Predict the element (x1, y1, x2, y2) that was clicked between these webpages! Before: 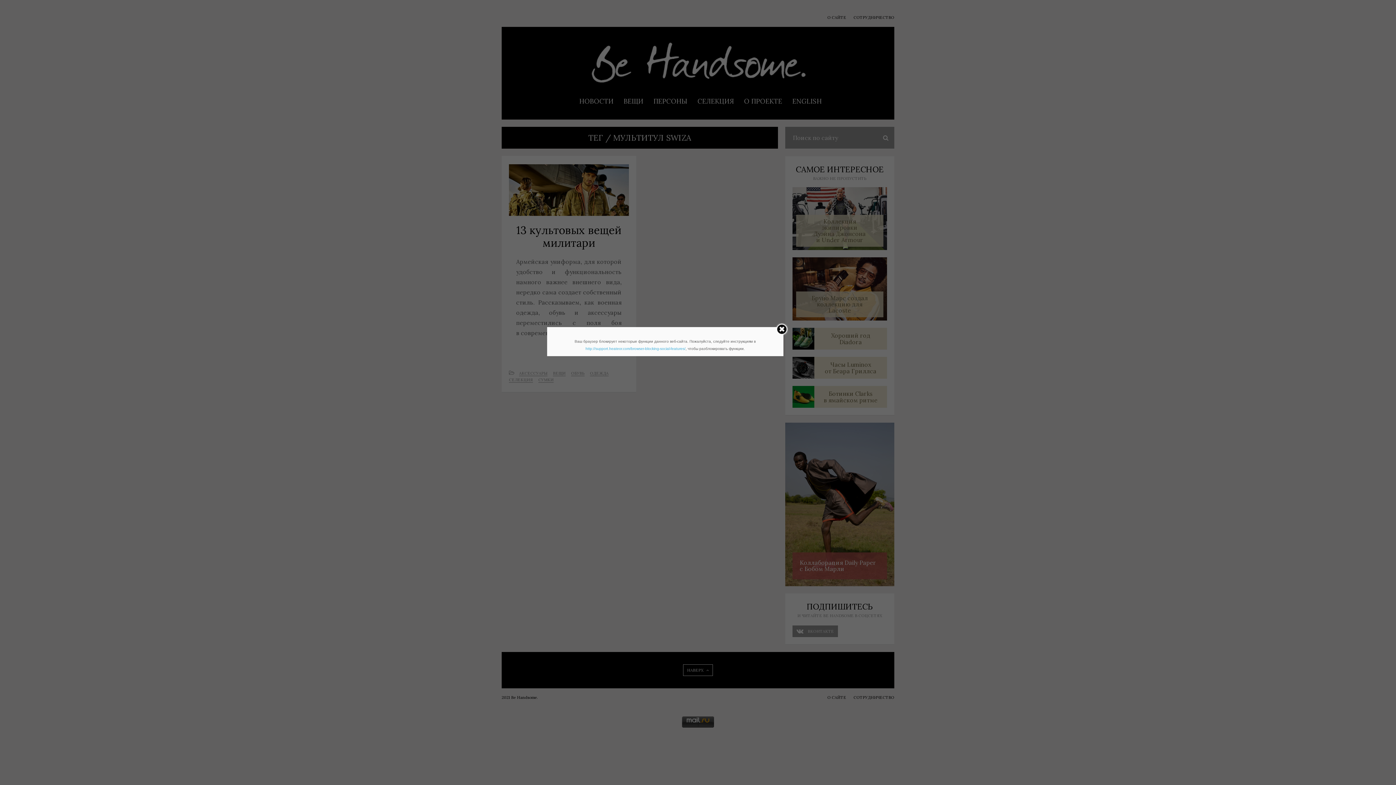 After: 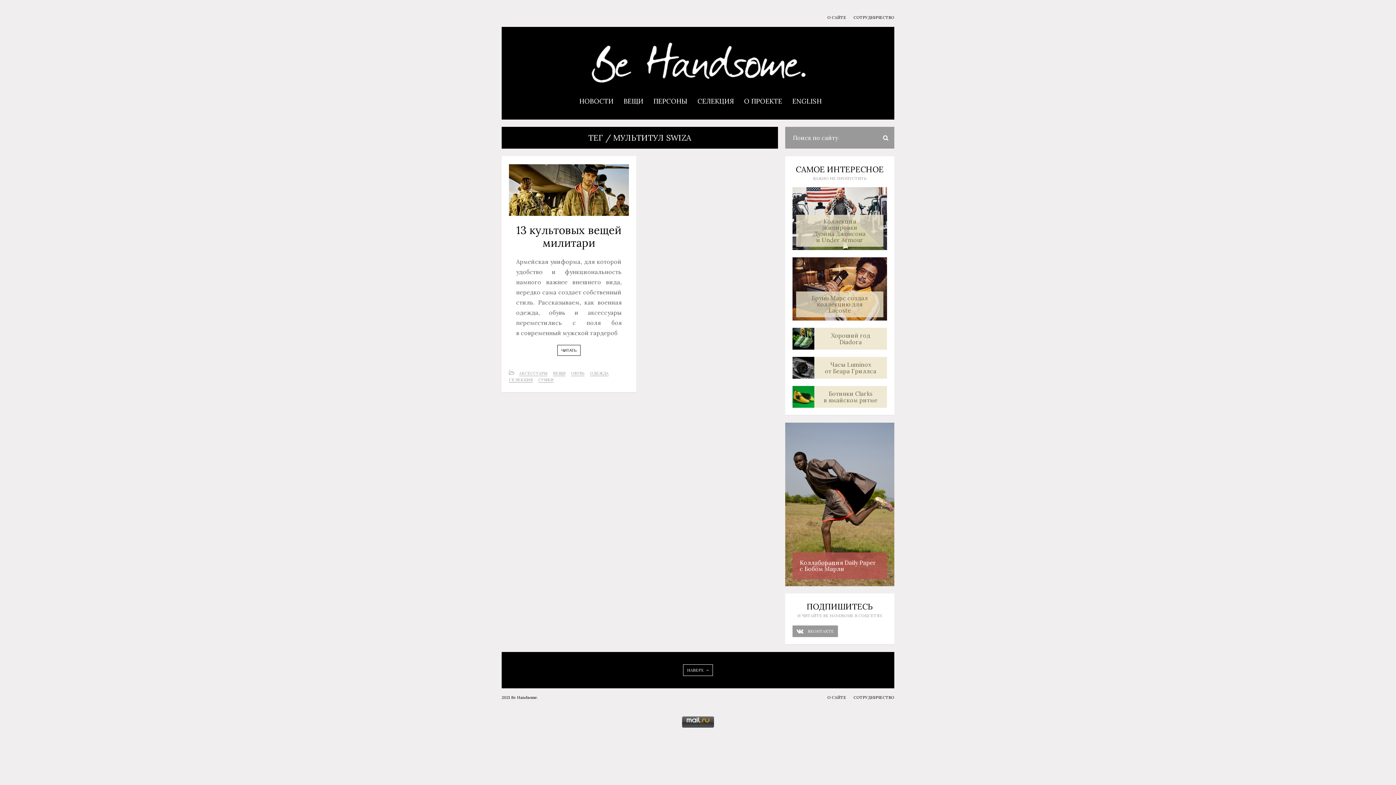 Action: bbox: (775, 323, 788, 337)